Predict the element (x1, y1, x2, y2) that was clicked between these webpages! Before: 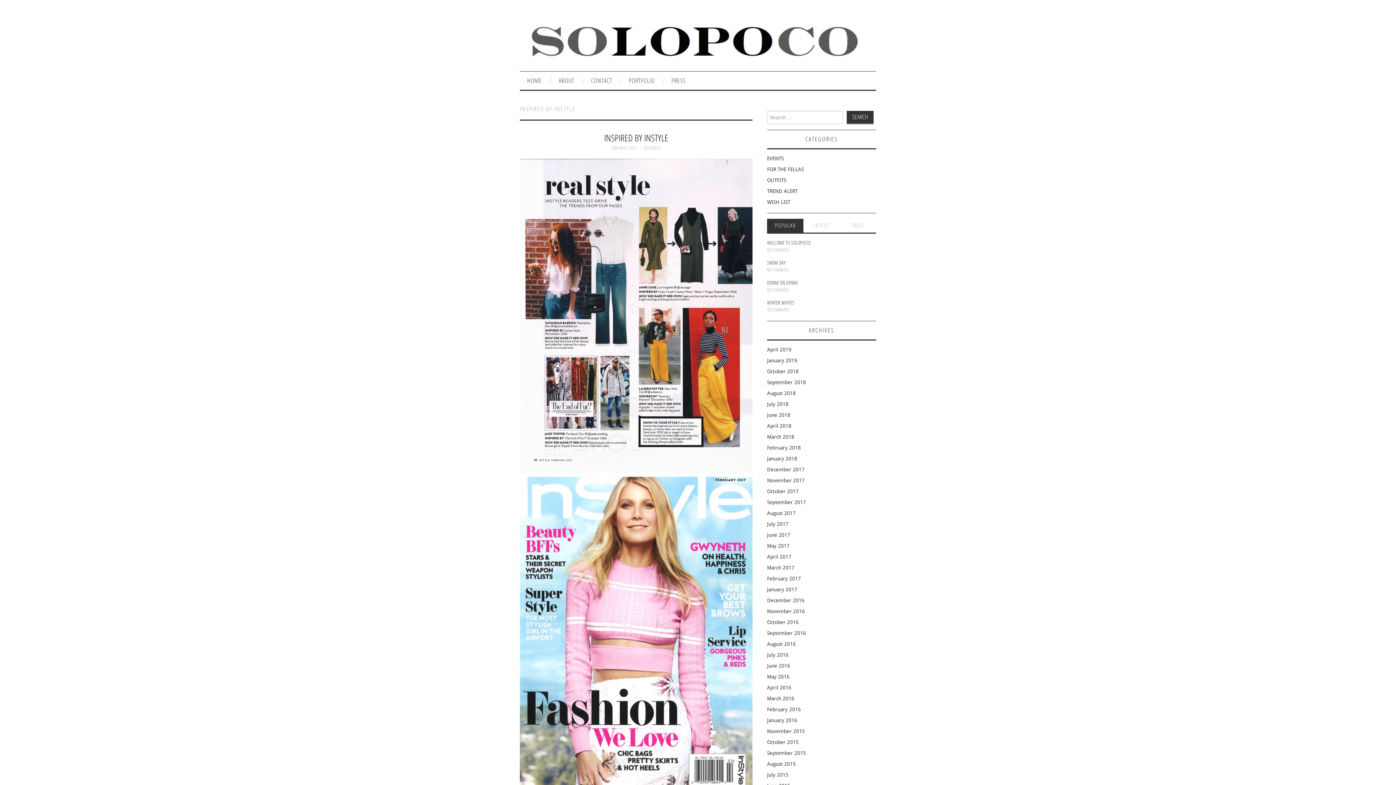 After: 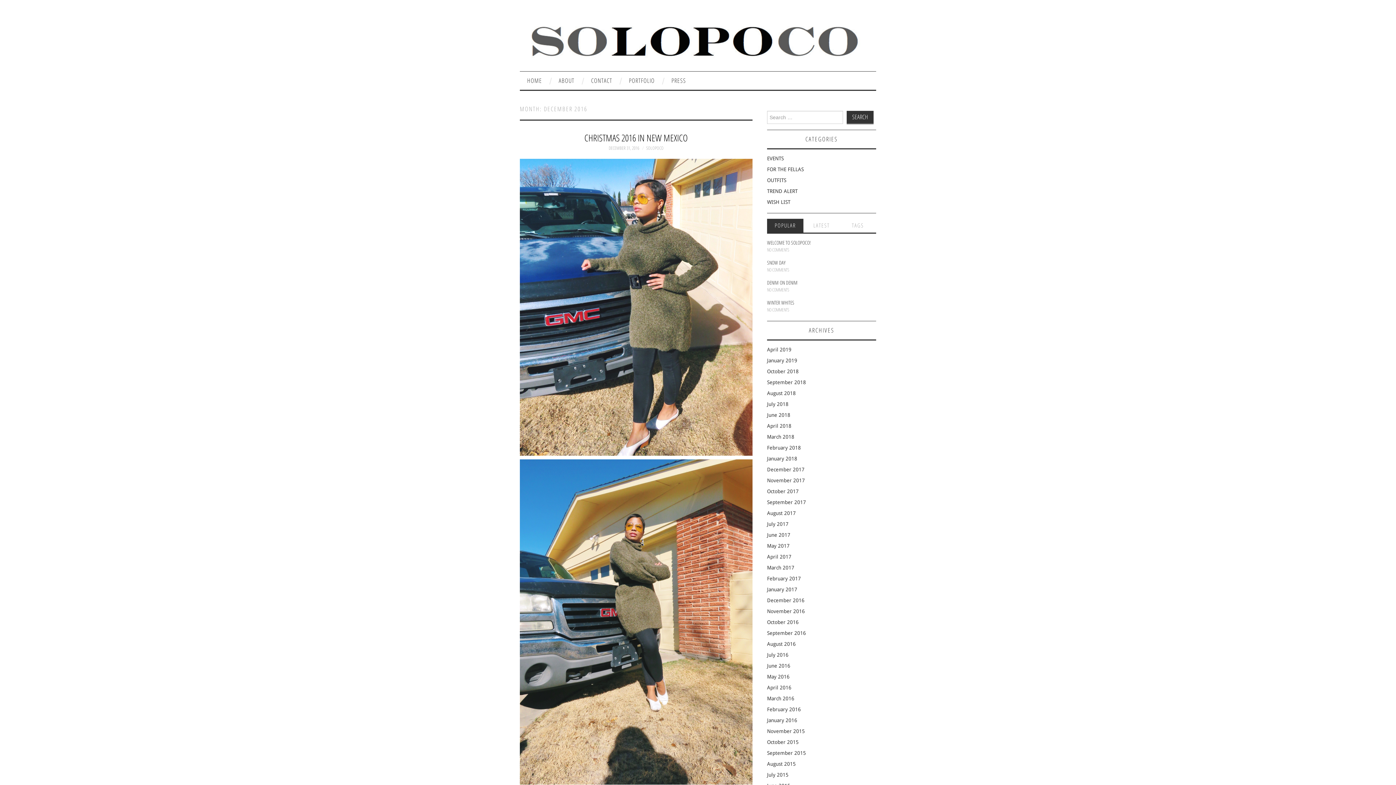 Action: bbox: (767, 597, 804, 603) label: December 2016